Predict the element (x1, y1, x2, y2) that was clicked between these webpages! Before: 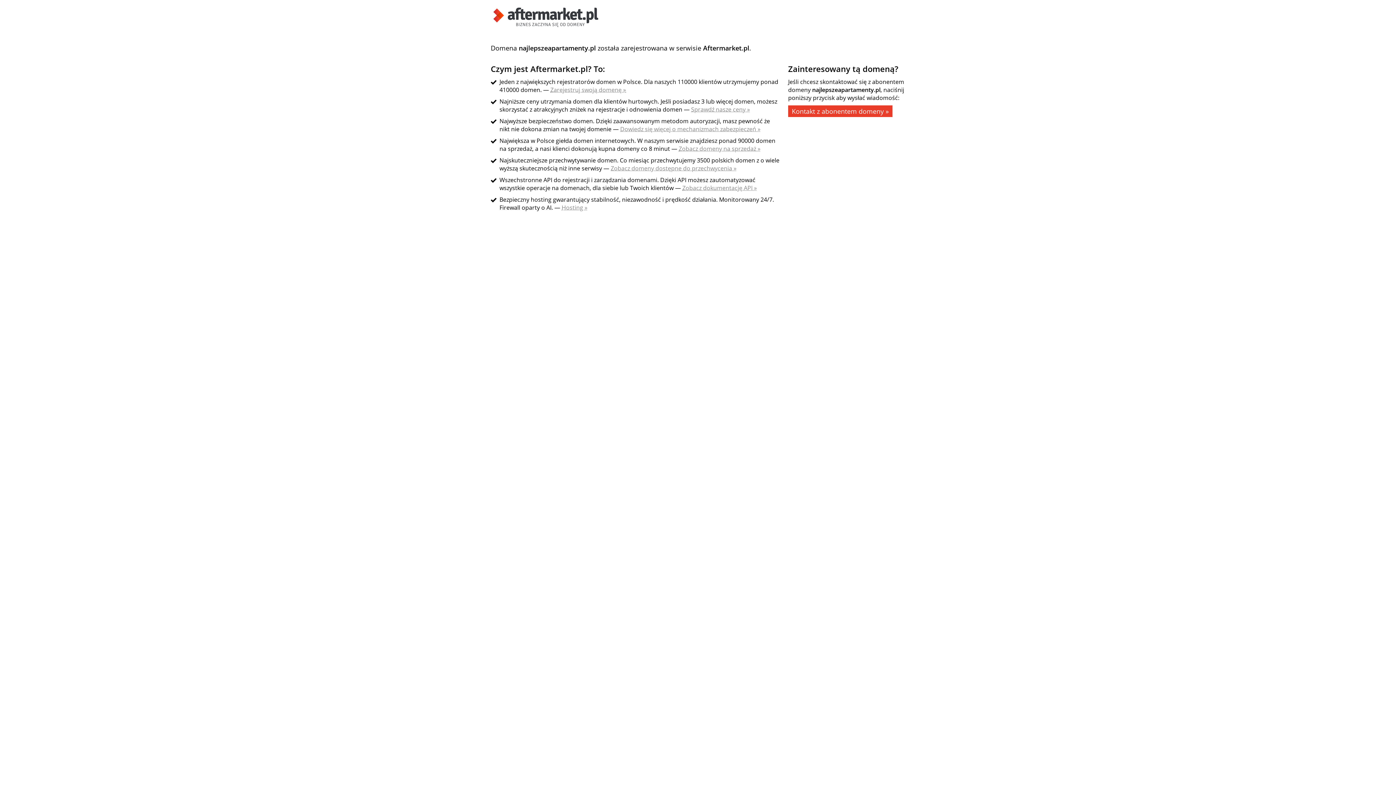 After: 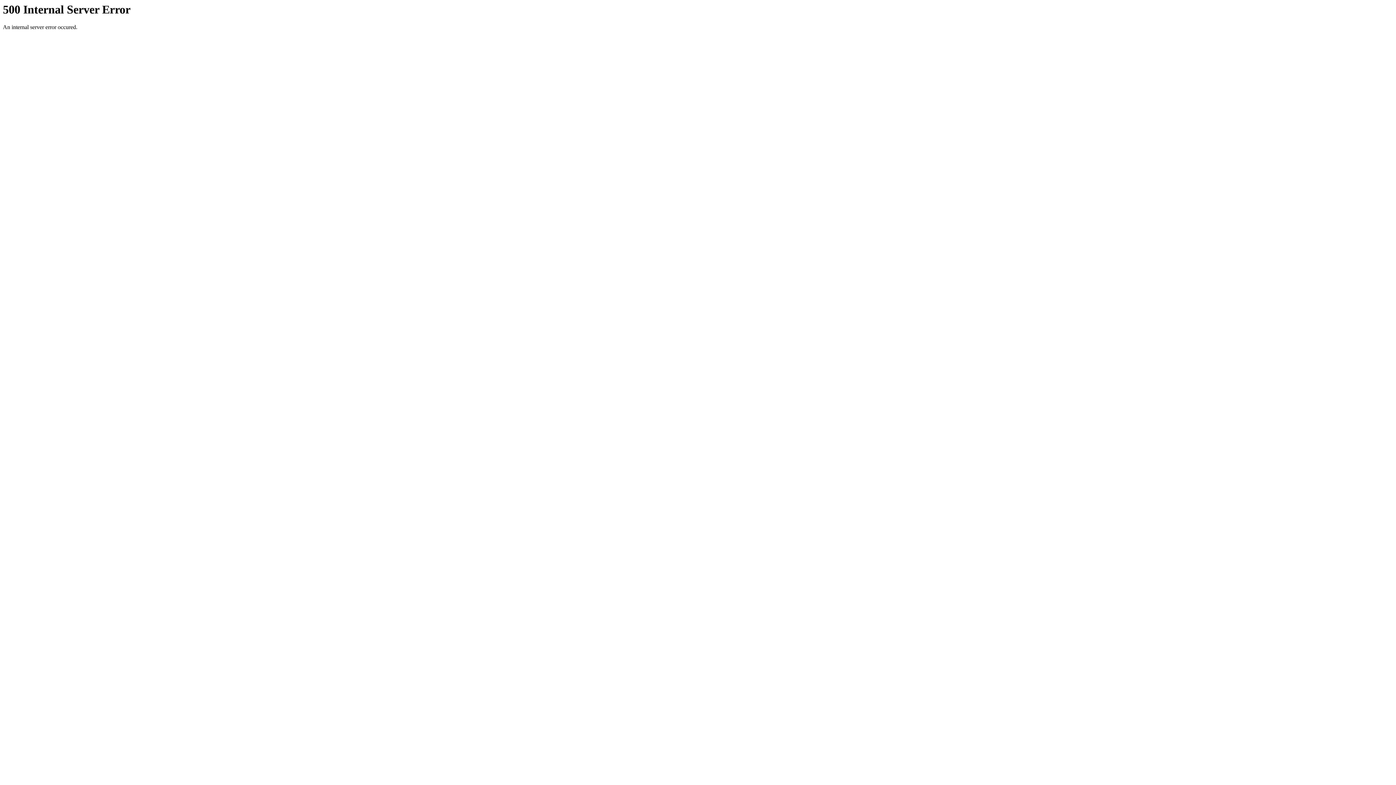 Action: label: Hosting » bbox: (561, 203, 587, 211)